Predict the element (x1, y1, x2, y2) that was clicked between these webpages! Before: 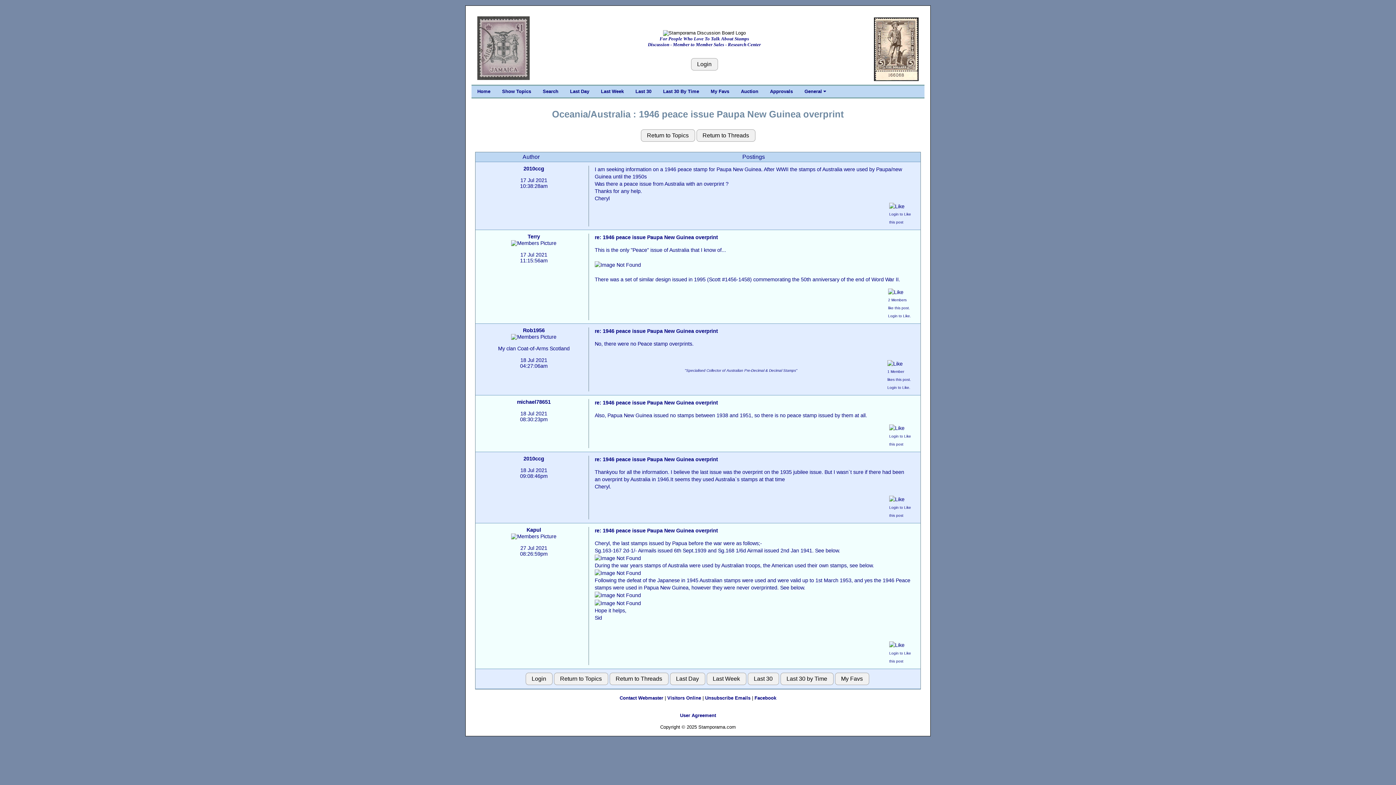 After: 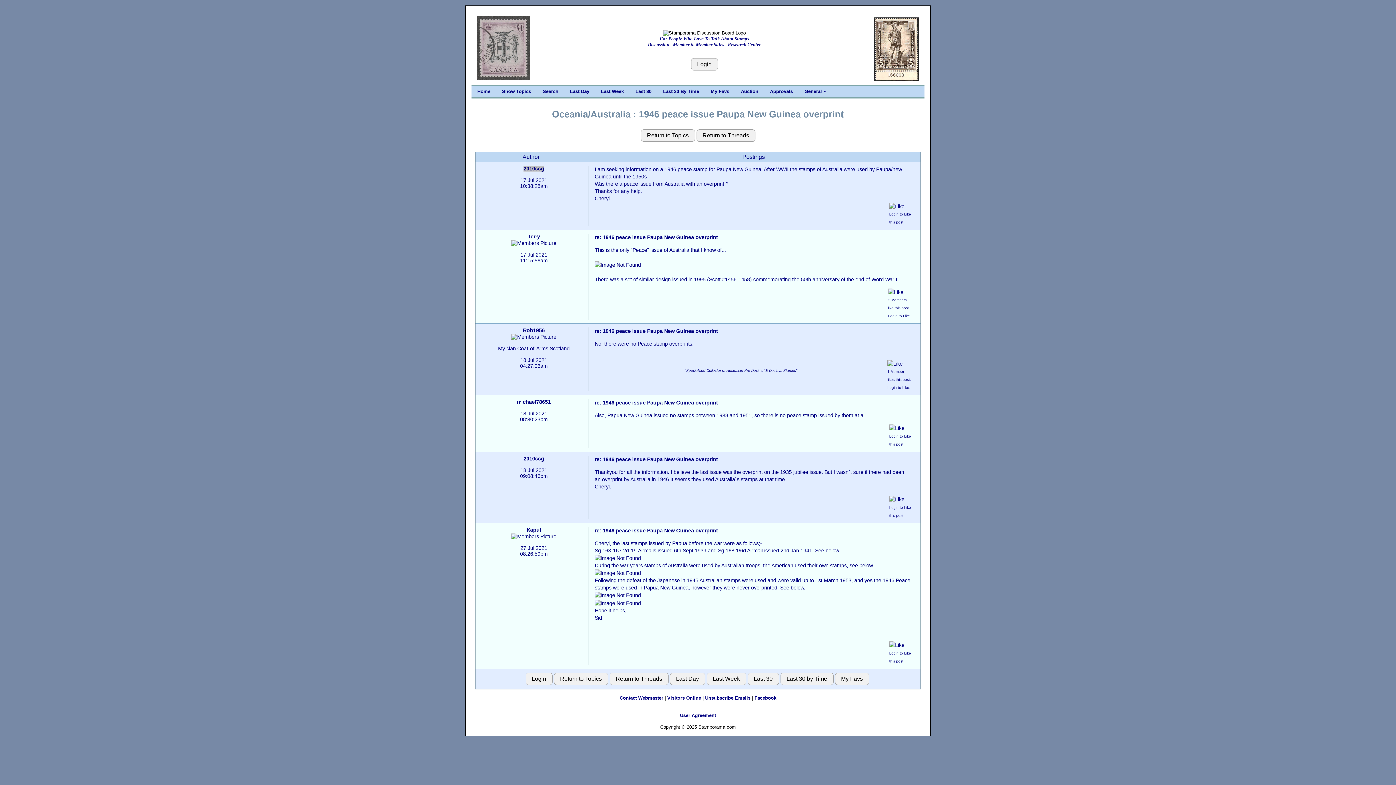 Action: label: 2010ccg bbox: (523, 165, 544, 171)